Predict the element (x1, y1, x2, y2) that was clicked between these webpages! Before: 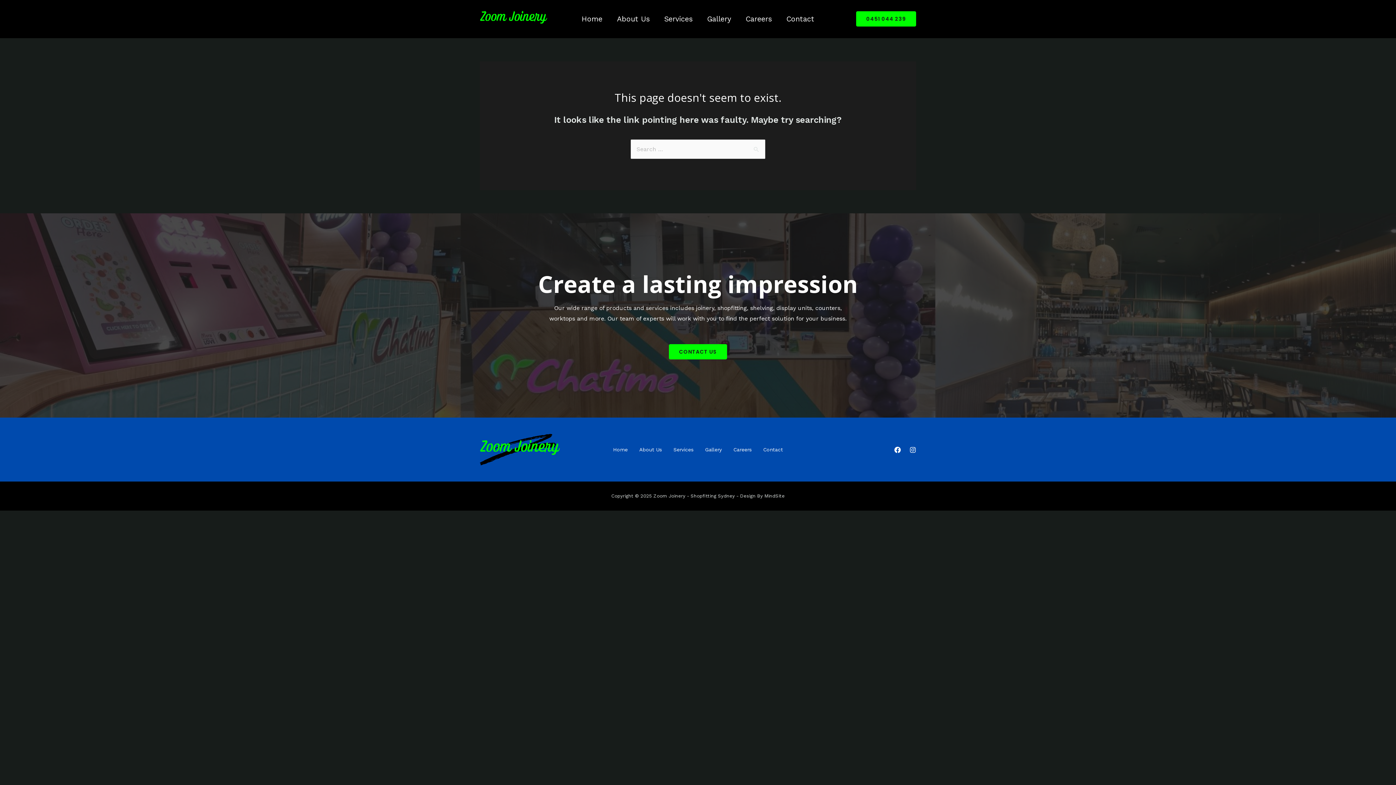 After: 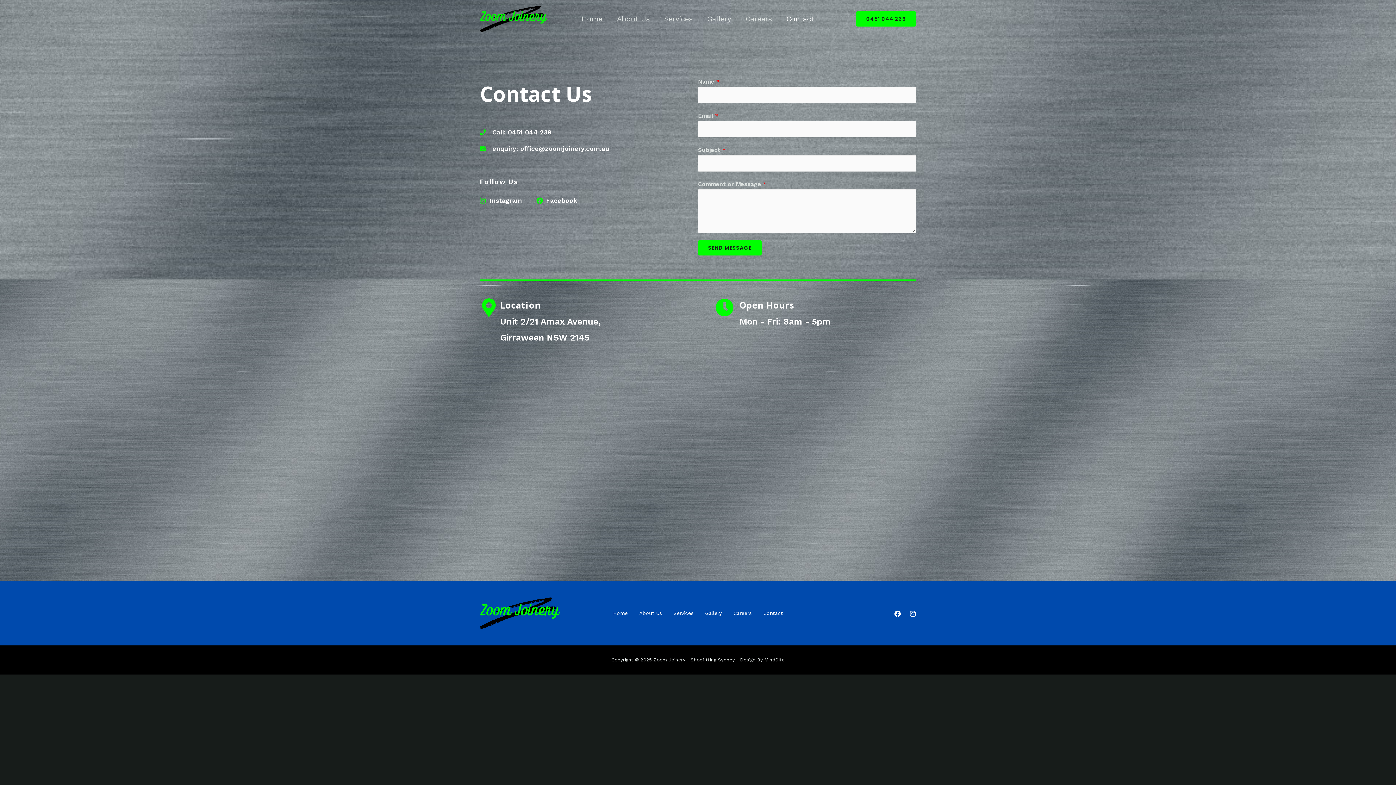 Action: label: Contact bbox: (757, 445, 788, 454)